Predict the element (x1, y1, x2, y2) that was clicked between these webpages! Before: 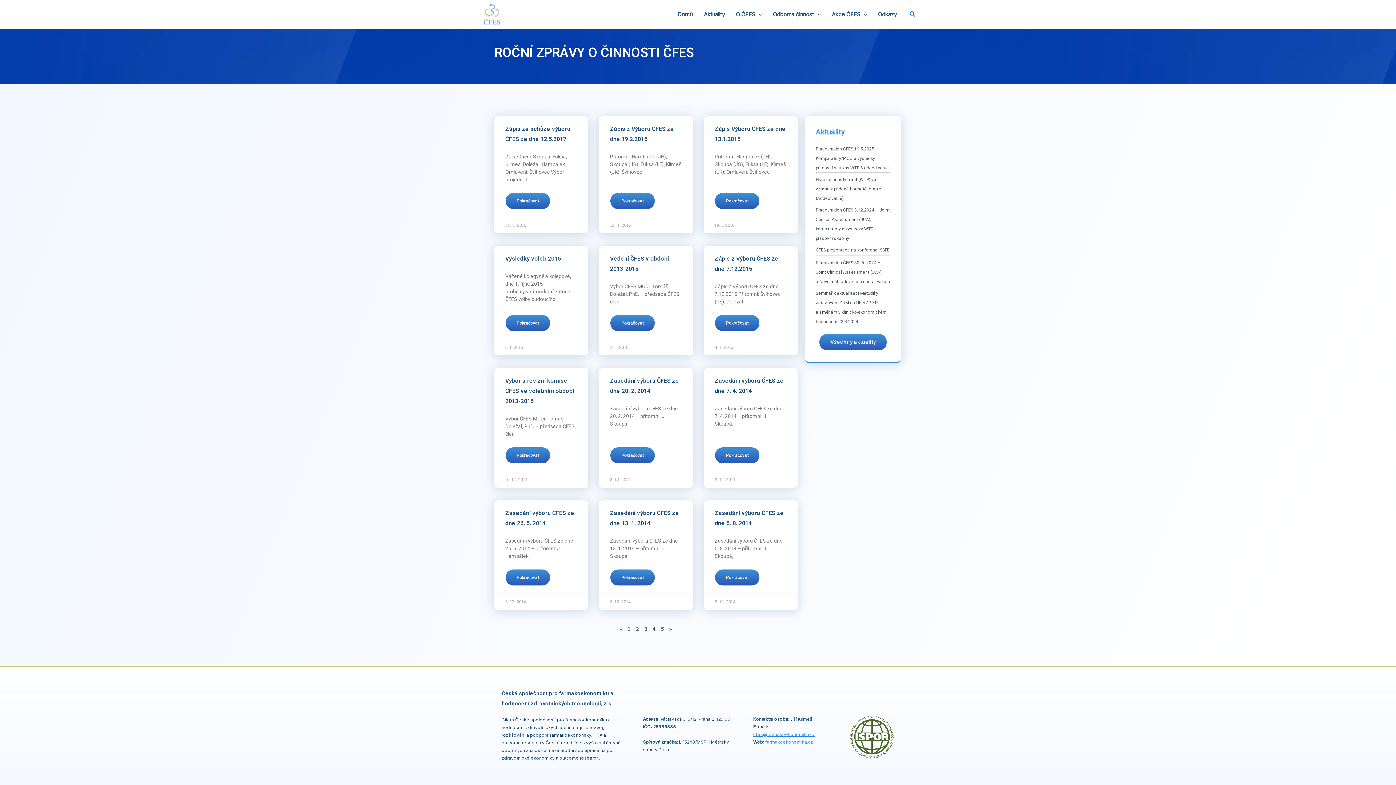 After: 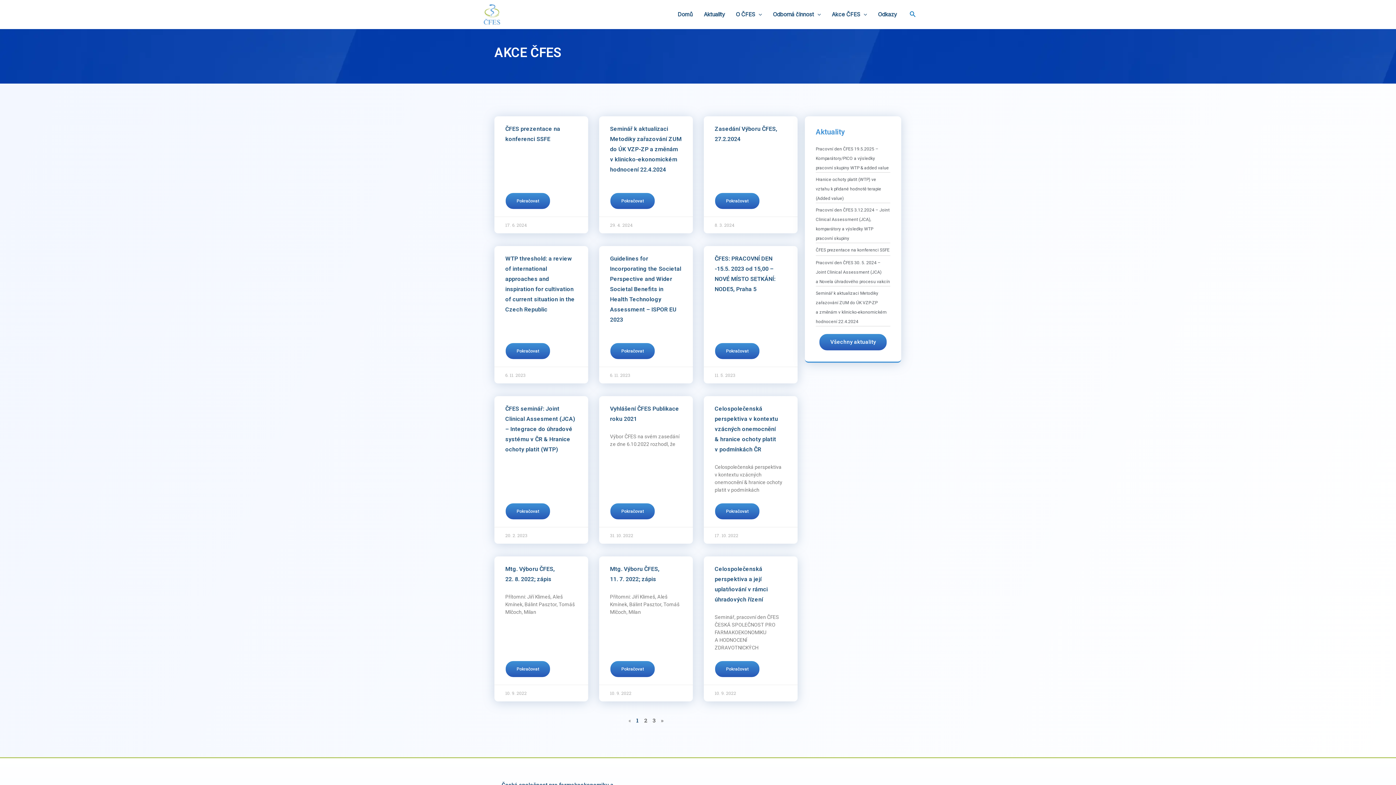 Action: bbox: (826, 0, 872, 29) label: Akce ČFES